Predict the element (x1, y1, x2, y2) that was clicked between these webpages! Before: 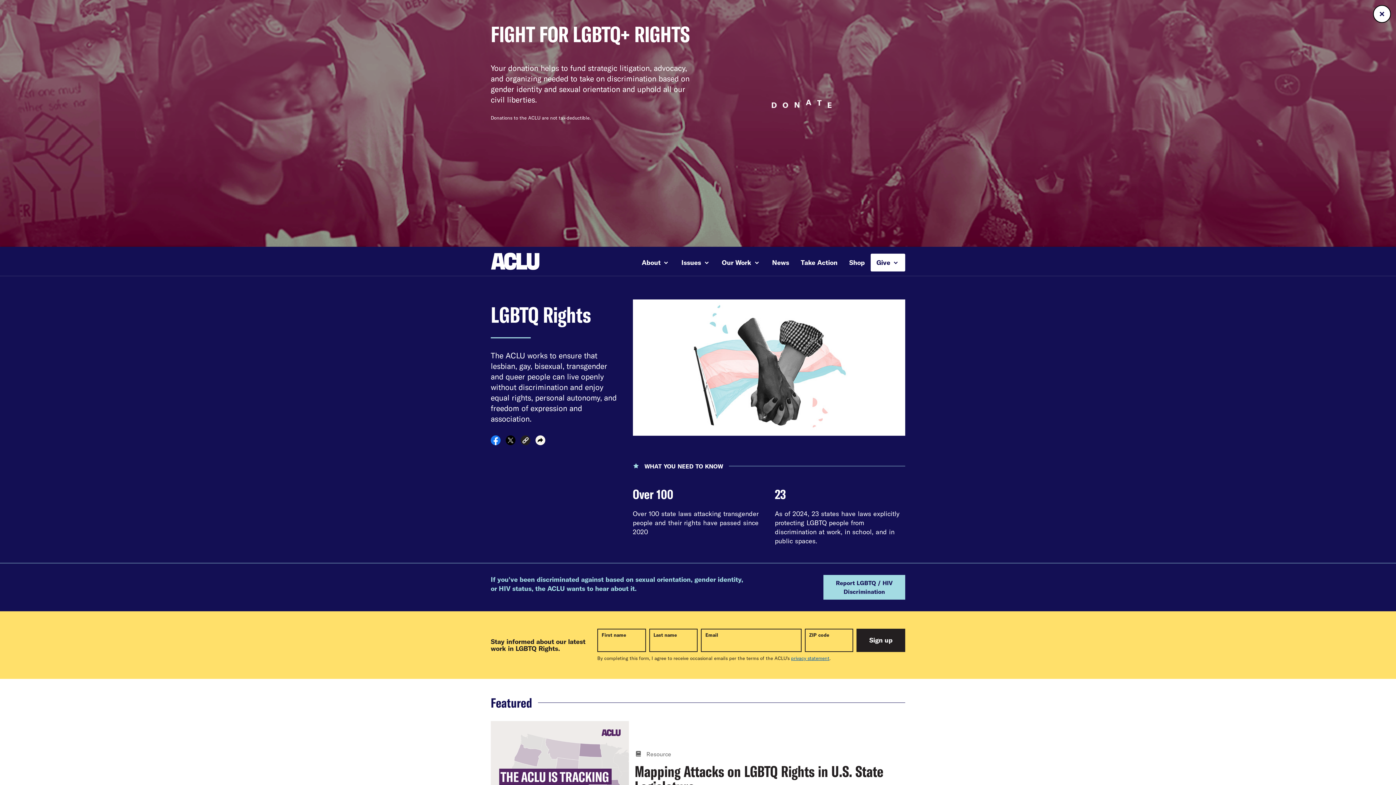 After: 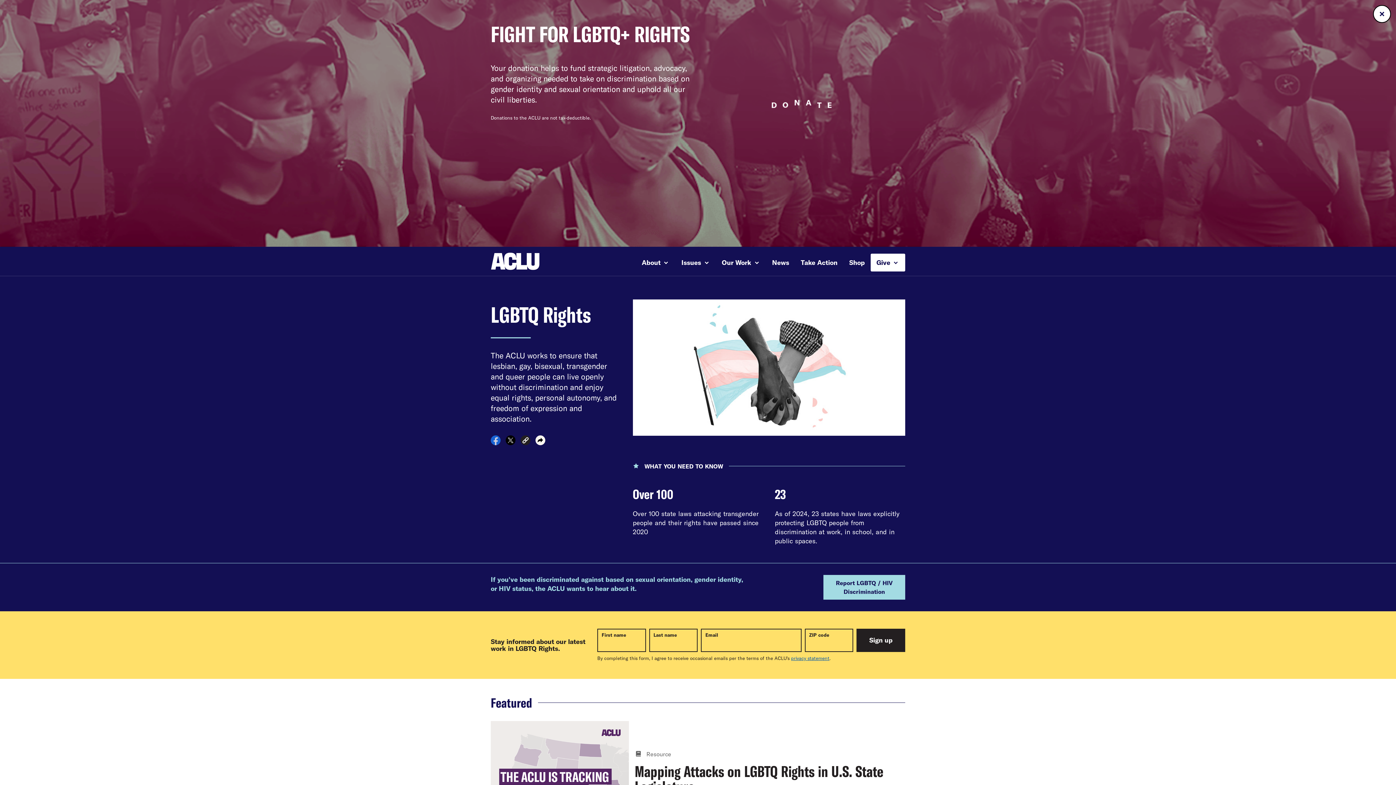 Action: label: Share on Facebook bbox: (490, 438, 500, 446)